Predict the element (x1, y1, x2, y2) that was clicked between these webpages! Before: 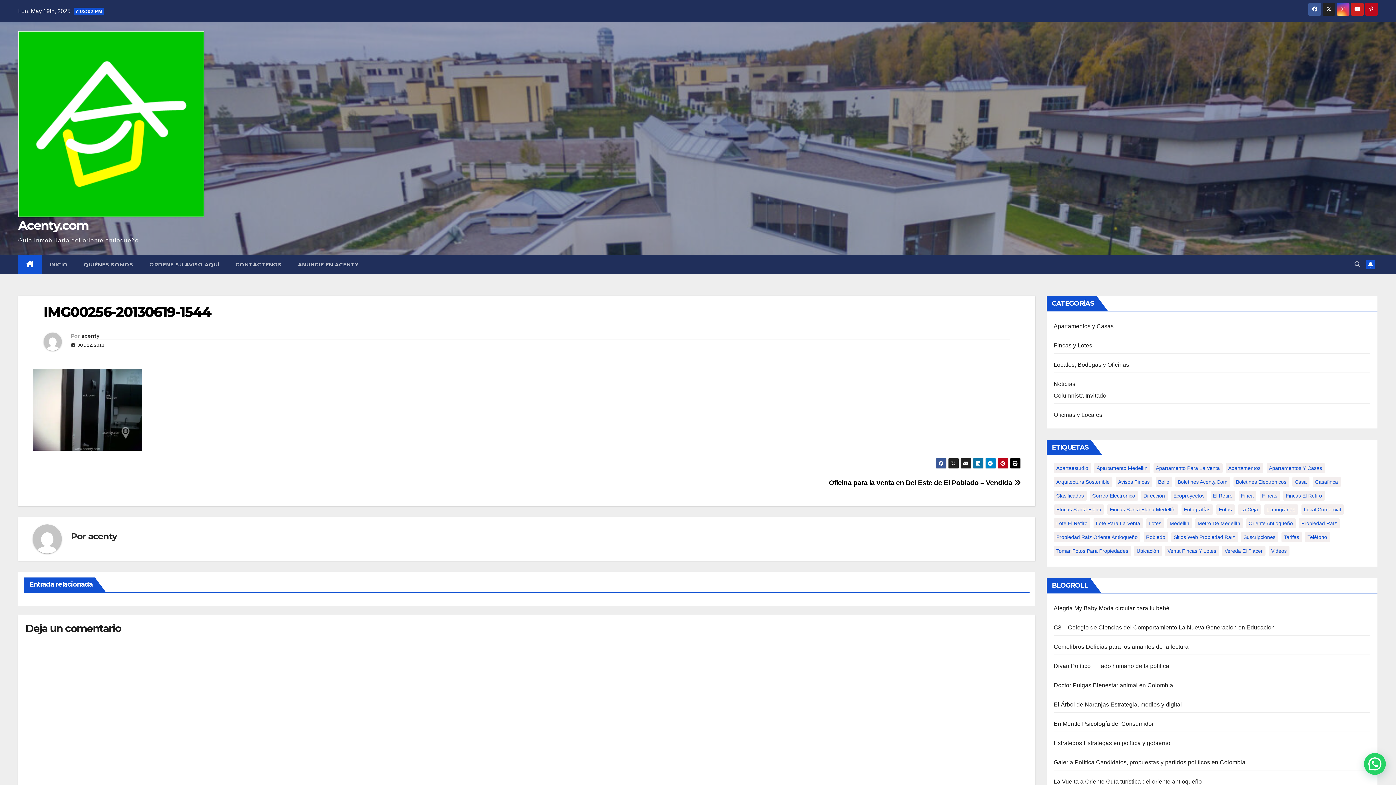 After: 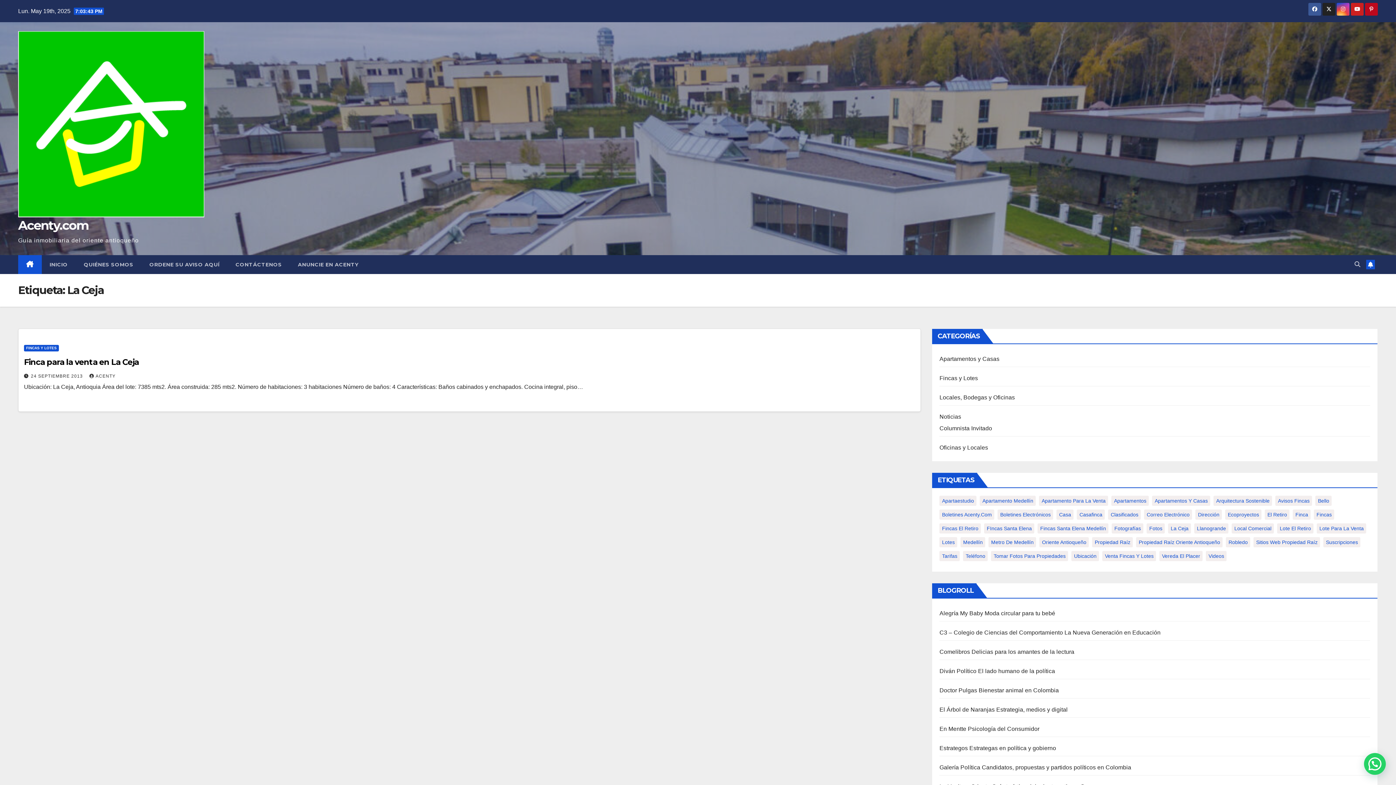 Action: label: La Ceja (1 elemento) bbox: (1238, 504, 1260, 514)